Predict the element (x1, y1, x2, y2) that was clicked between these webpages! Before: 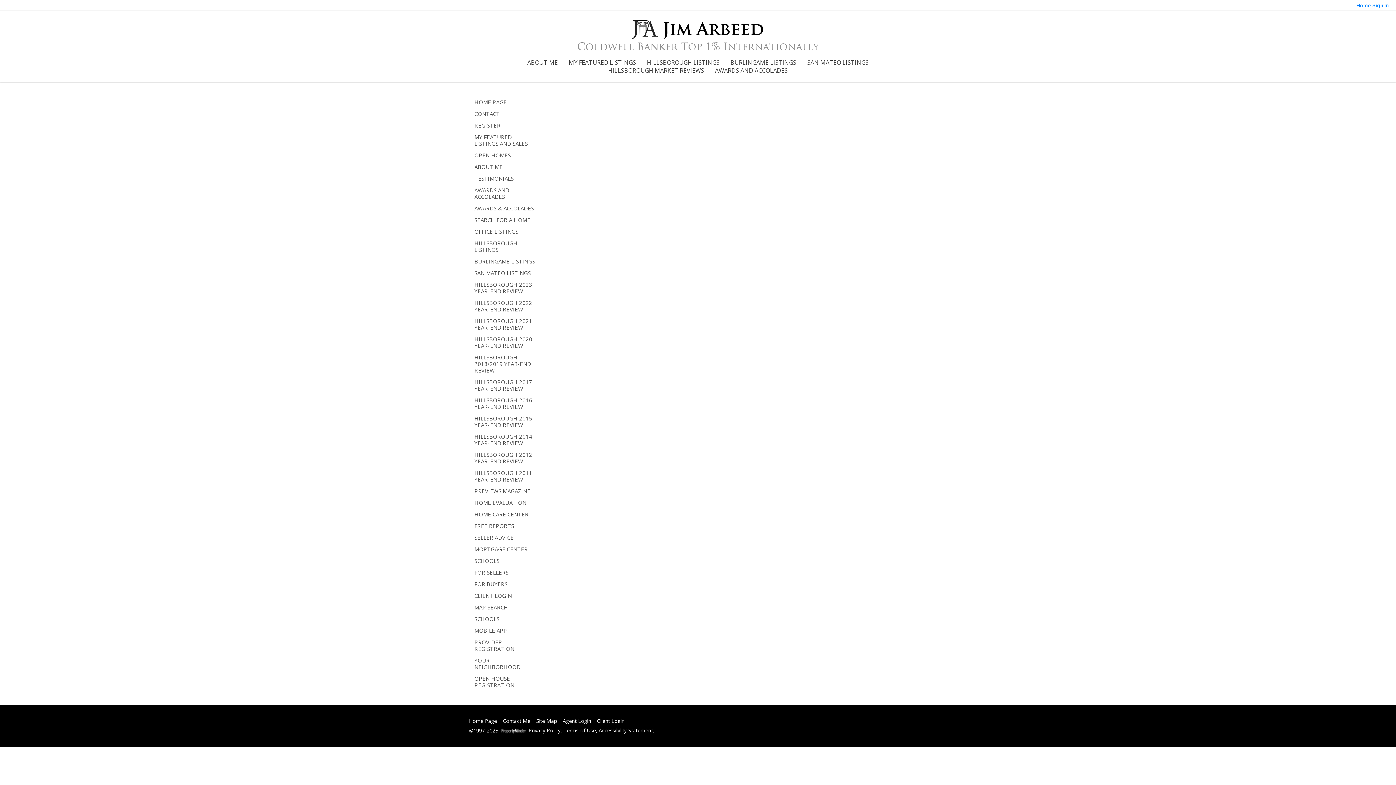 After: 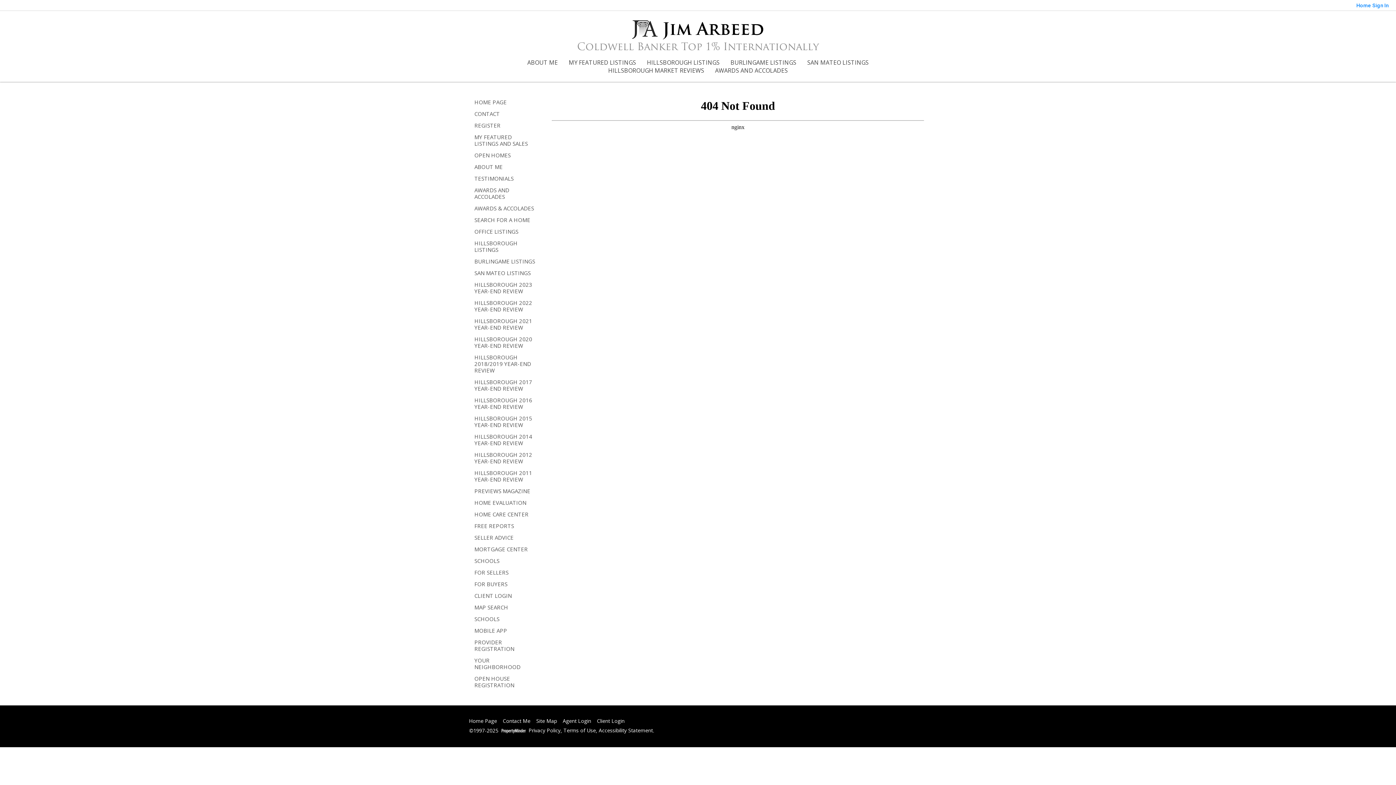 Action: bbox: (715, 66, 788, 74) label: AWARDS AND ACCOLADES